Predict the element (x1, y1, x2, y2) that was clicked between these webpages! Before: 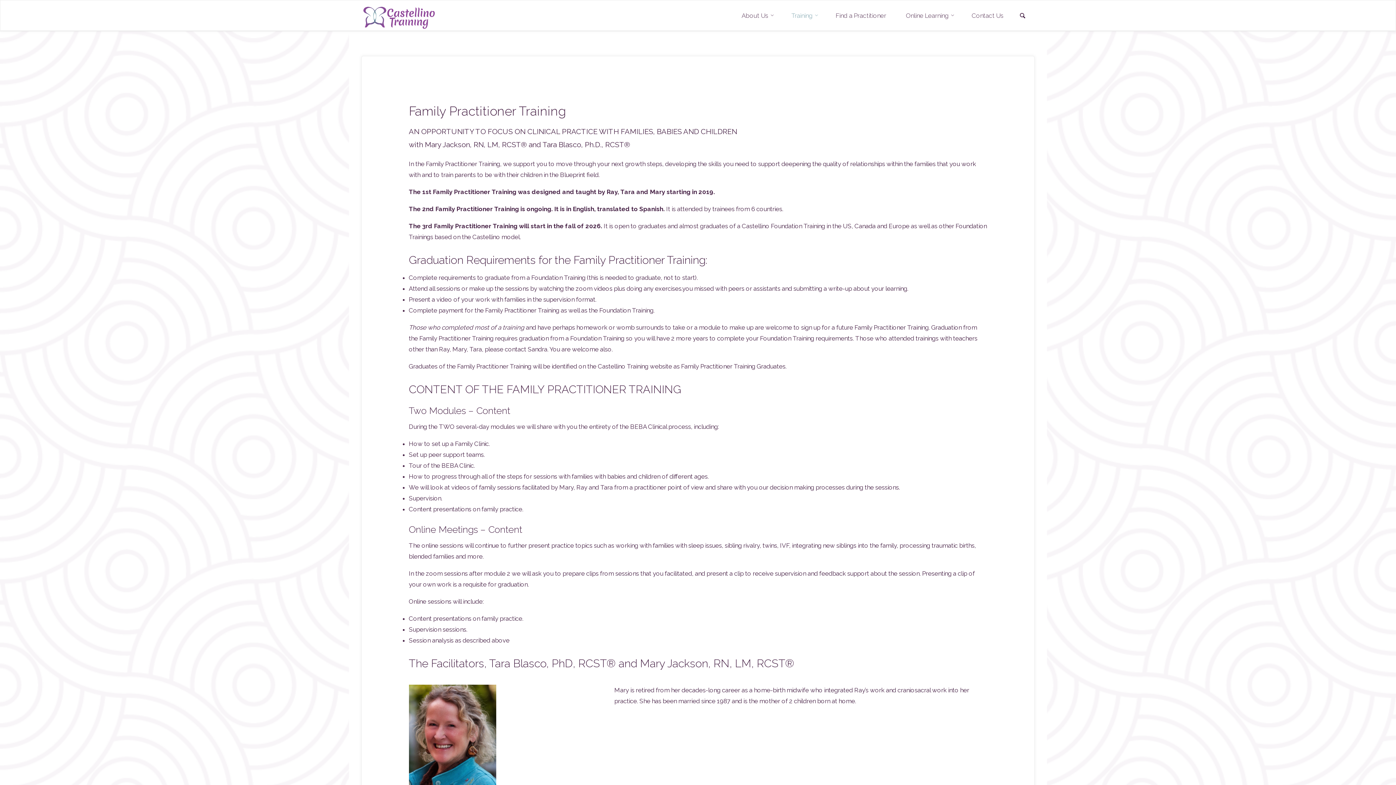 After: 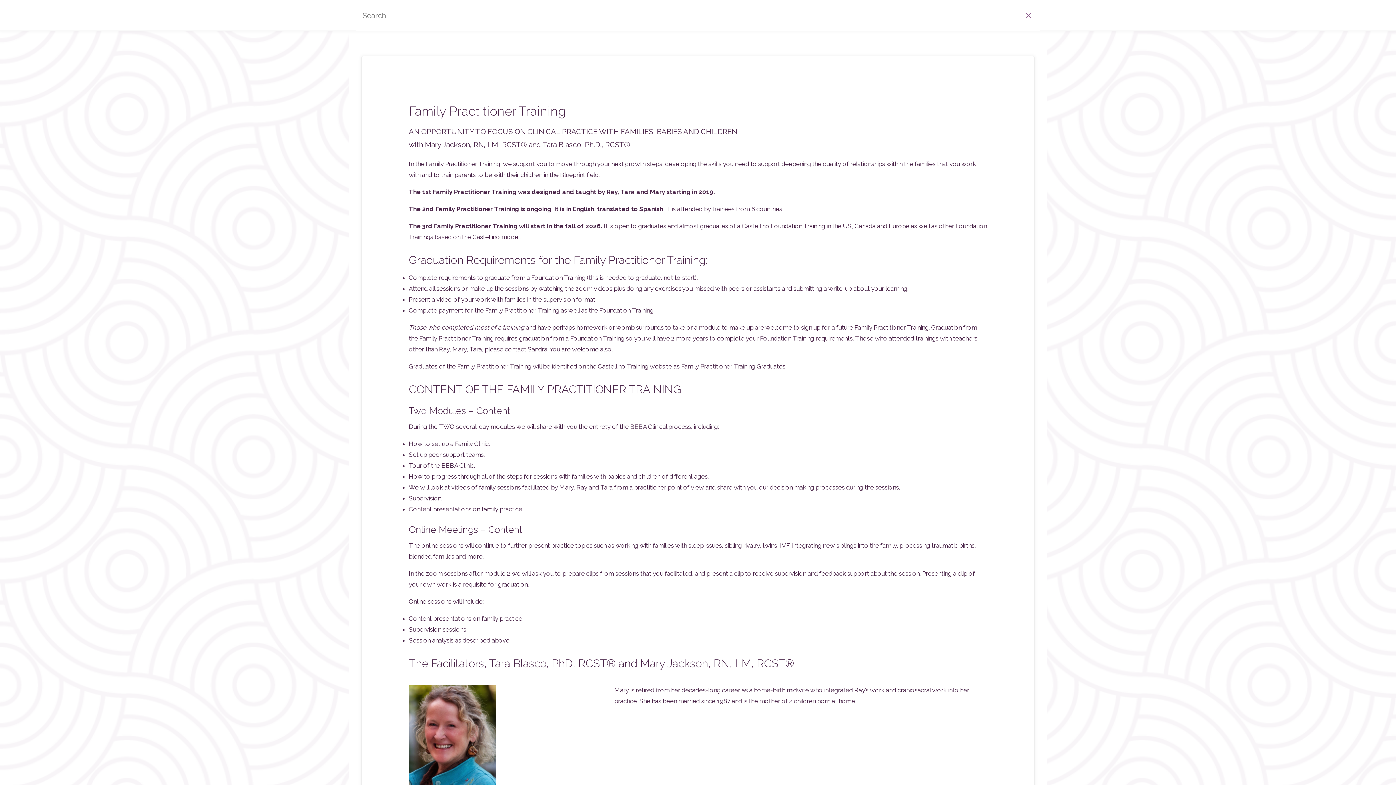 Action: bbox: (1016, 0, 1029, 32) label: Search